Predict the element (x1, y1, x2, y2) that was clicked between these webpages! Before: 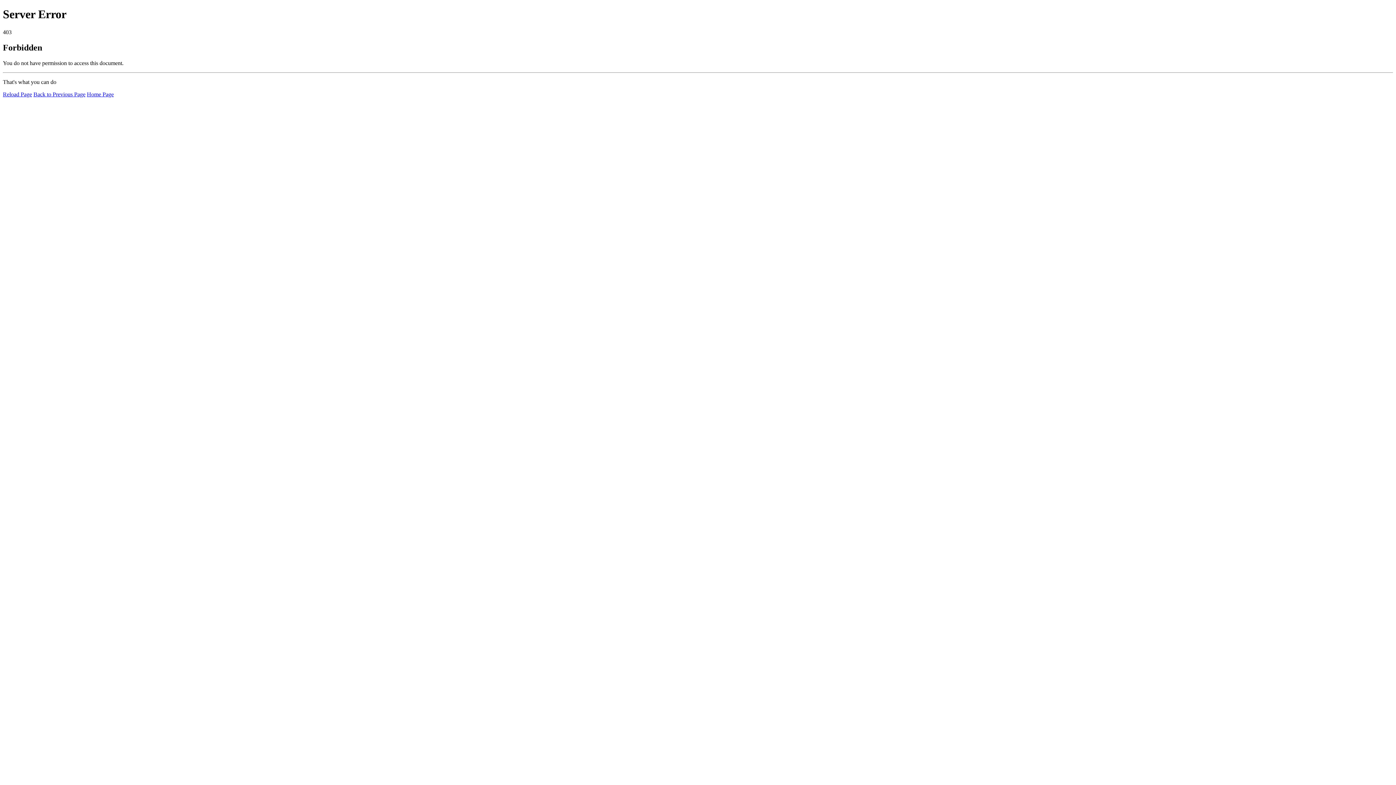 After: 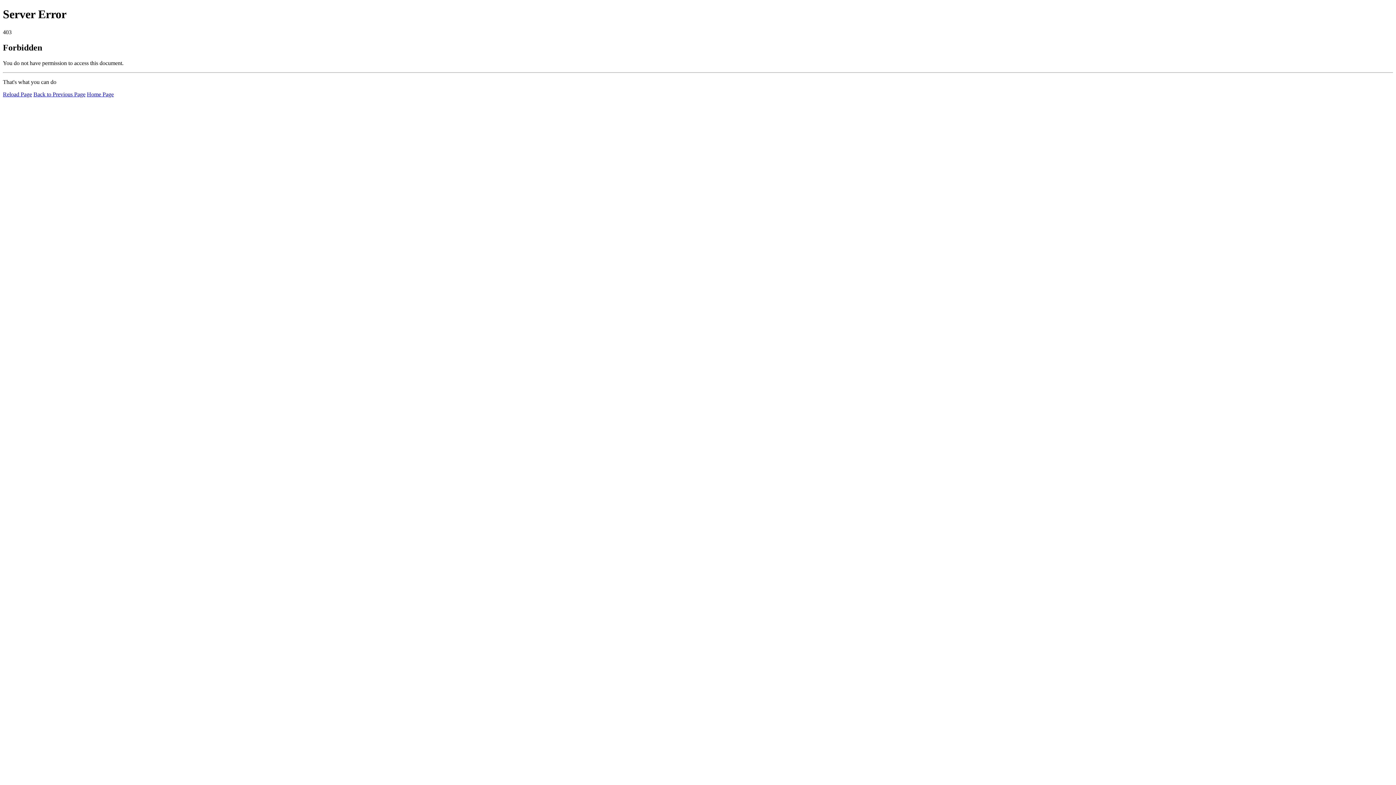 Action: label: Home Page bbox: (86, 91, 113, 97)